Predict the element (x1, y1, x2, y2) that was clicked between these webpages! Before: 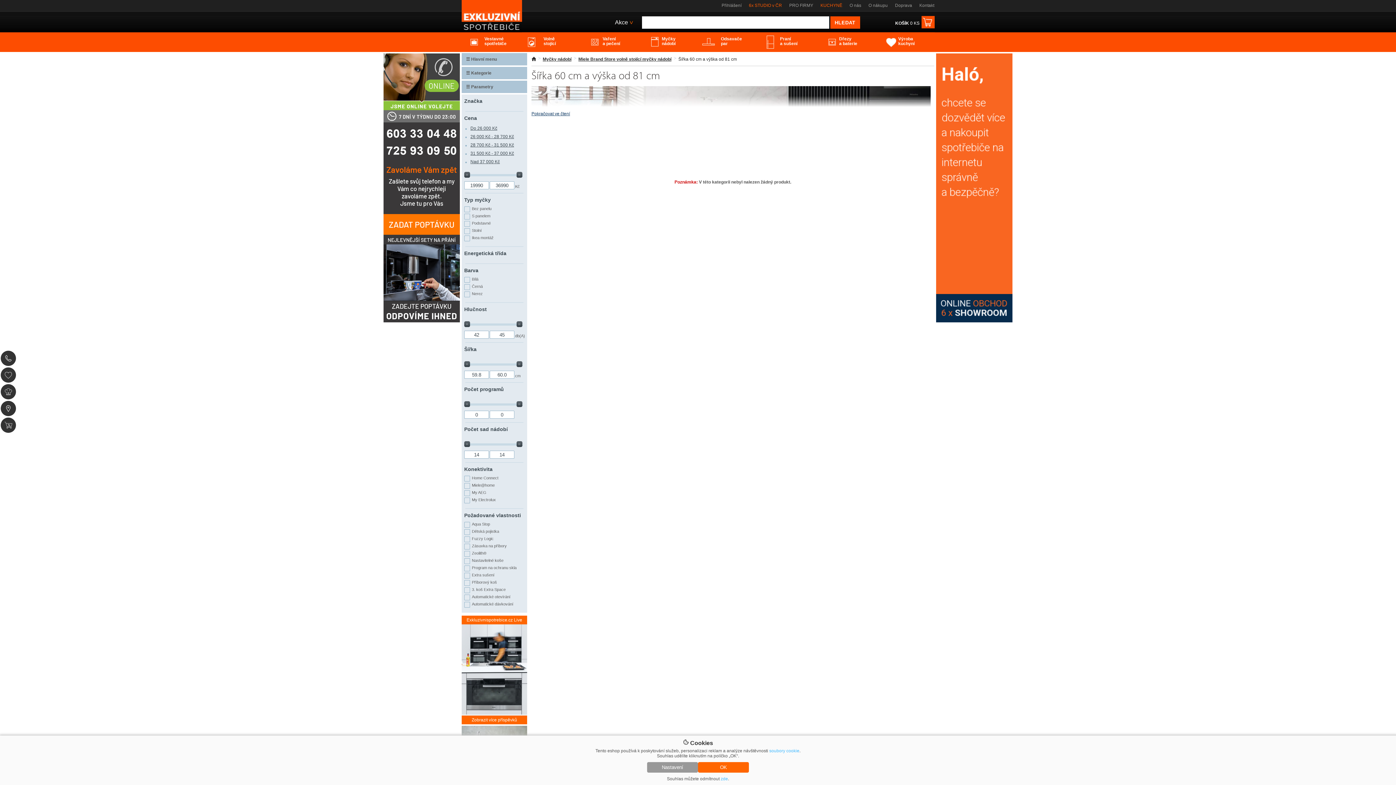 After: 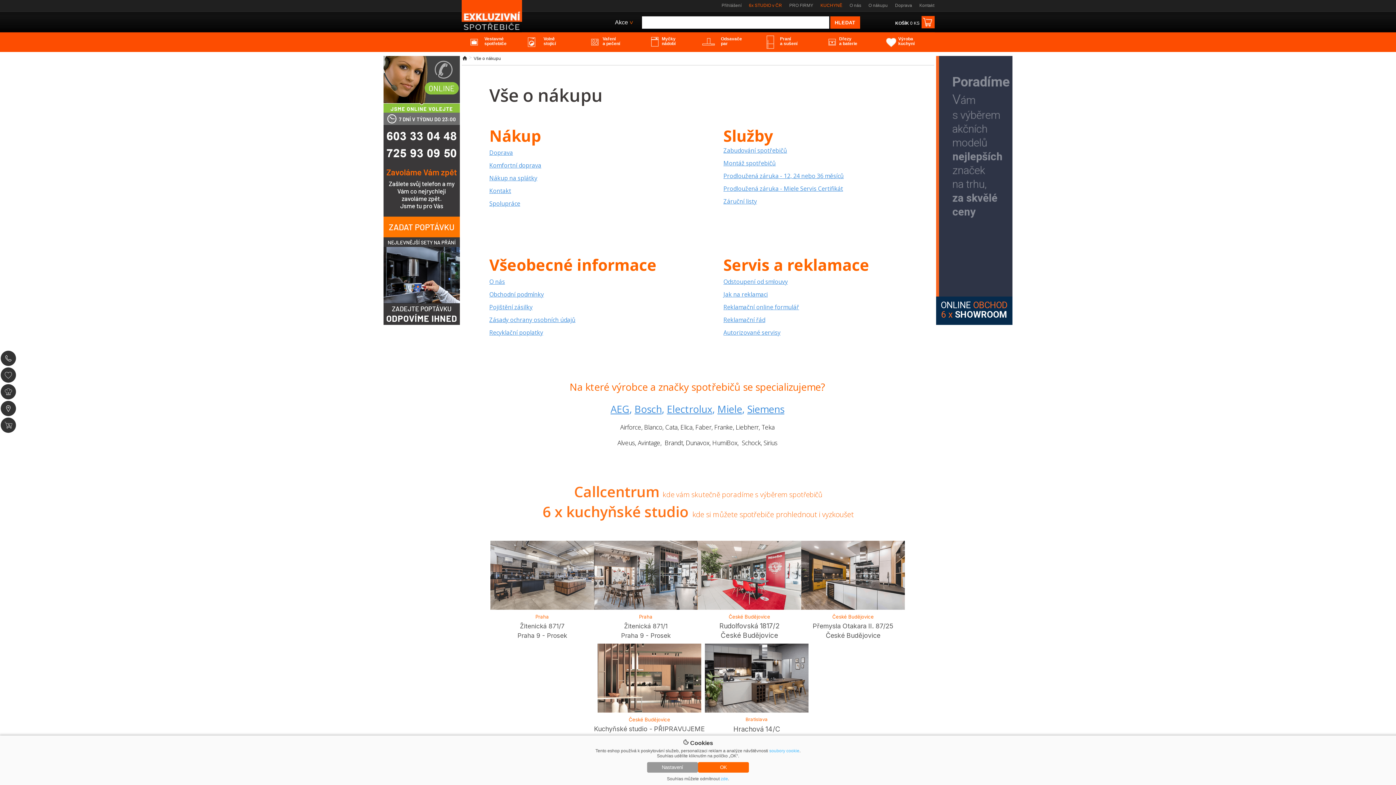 Action: bbox: (861, 1, 888, 8) label: O nákupu